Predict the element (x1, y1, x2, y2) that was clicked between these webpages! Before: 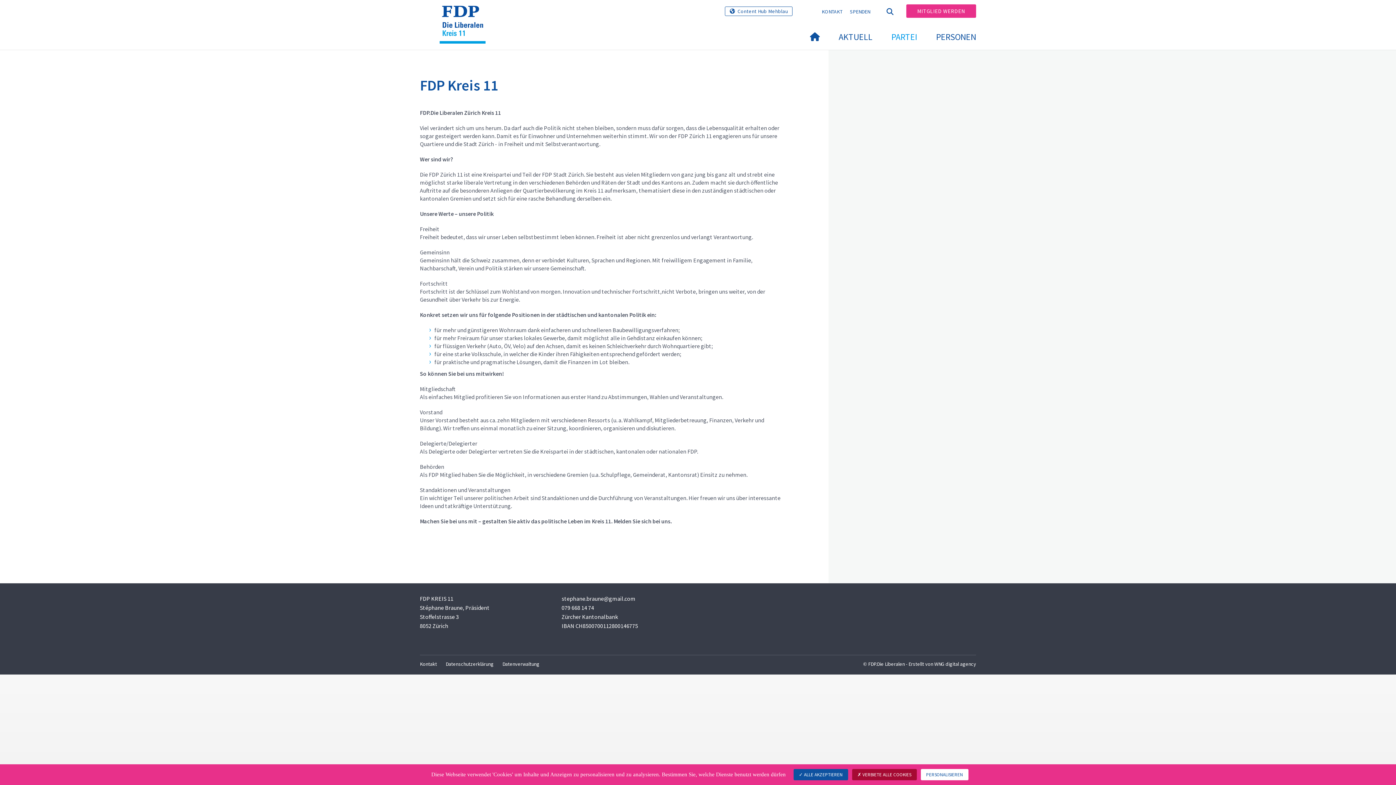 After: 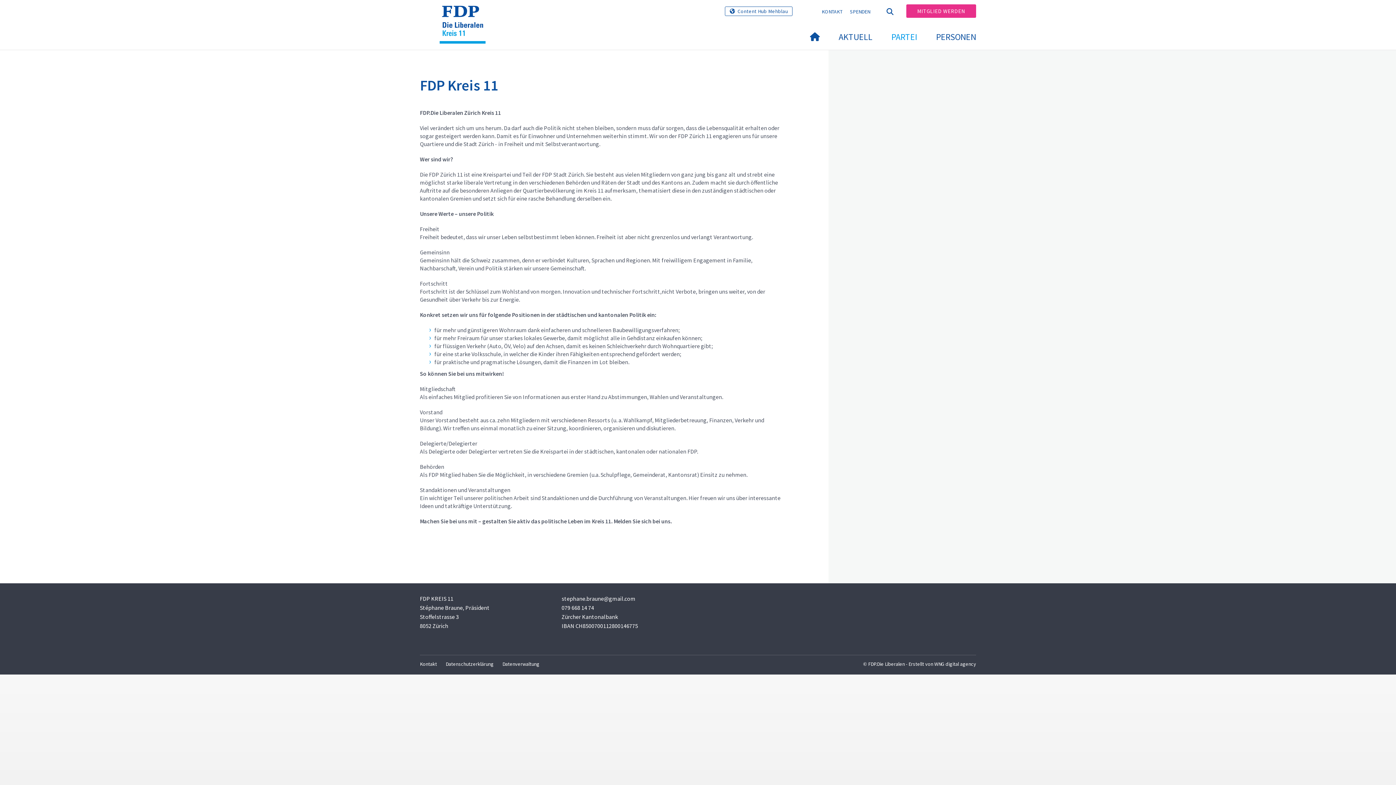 Action: label:  VERBIETE ALLE COOKIES bbox: (852, 769, 916, 780)